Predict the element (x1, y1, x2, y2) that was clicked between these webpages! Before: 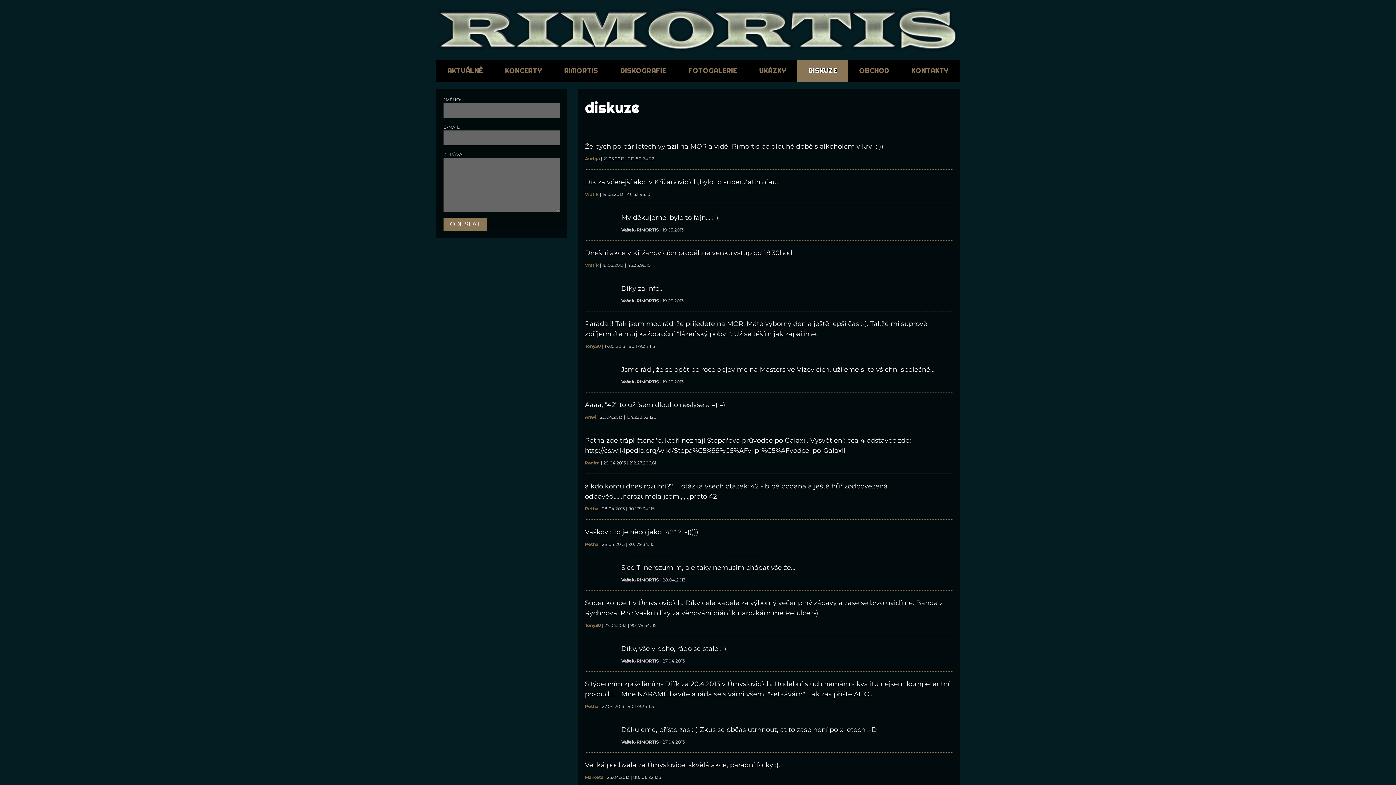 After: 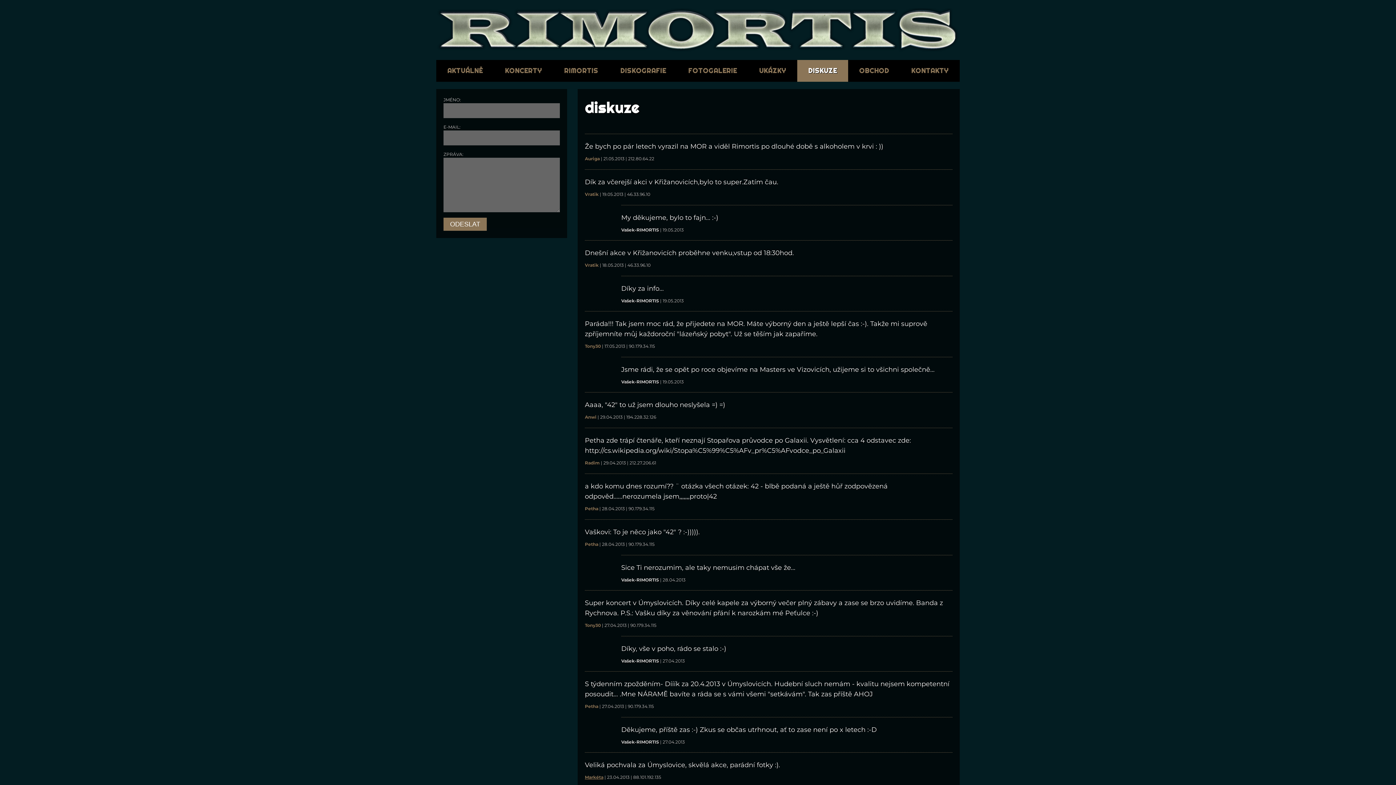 Action: bbox: (585, 774, 603, 780) label: Markéta